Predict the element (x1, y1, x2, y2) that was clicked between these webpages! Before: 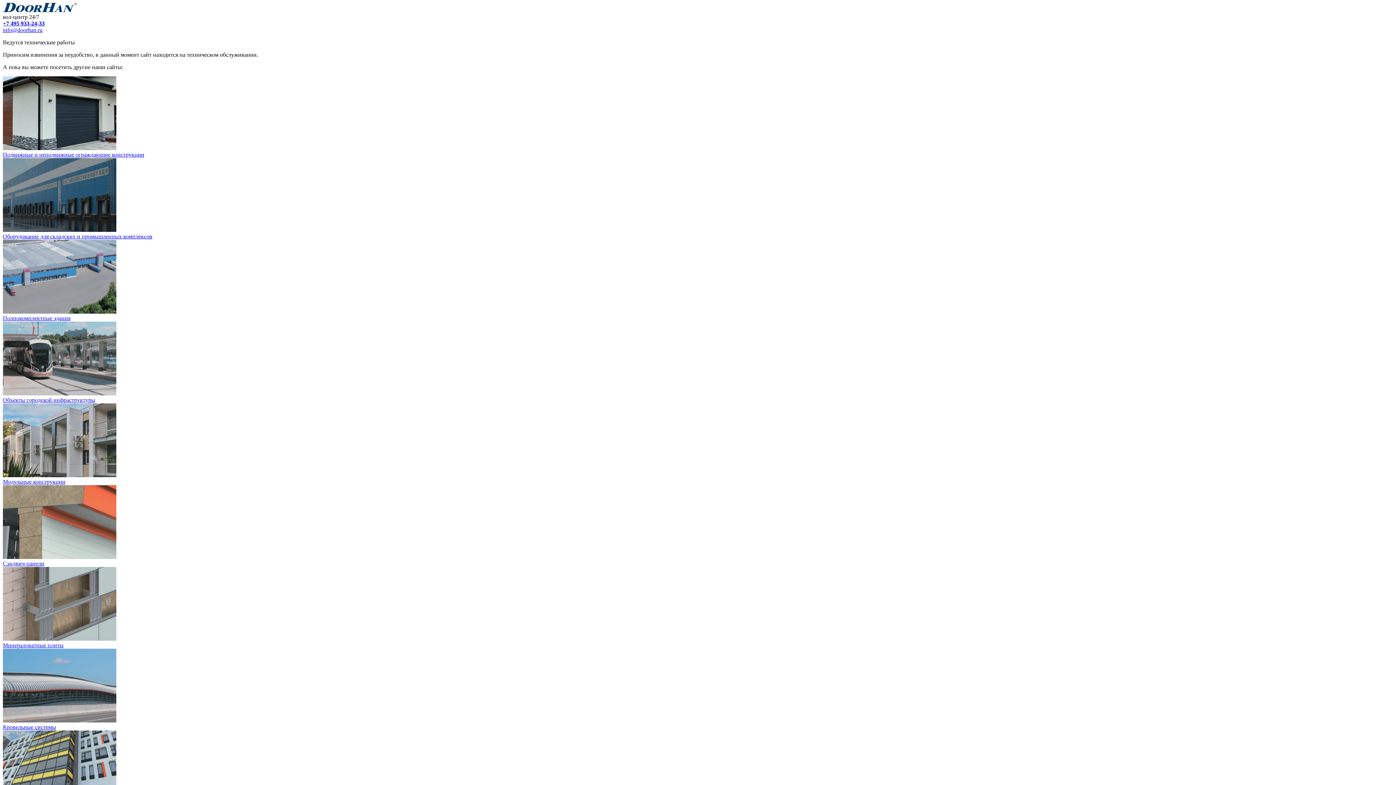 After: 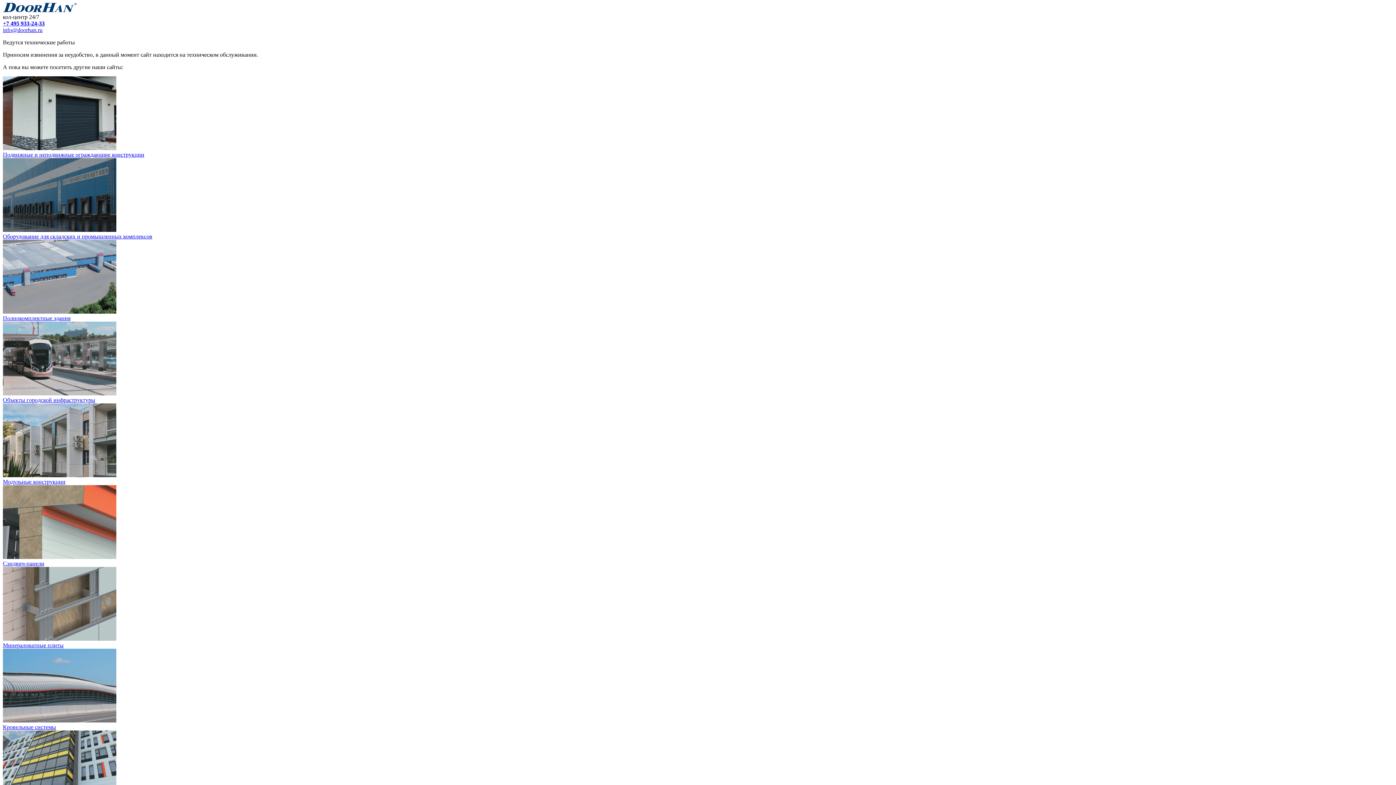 Action: bbox: (2, 26, 42, 33) label: info@doorhan.ru